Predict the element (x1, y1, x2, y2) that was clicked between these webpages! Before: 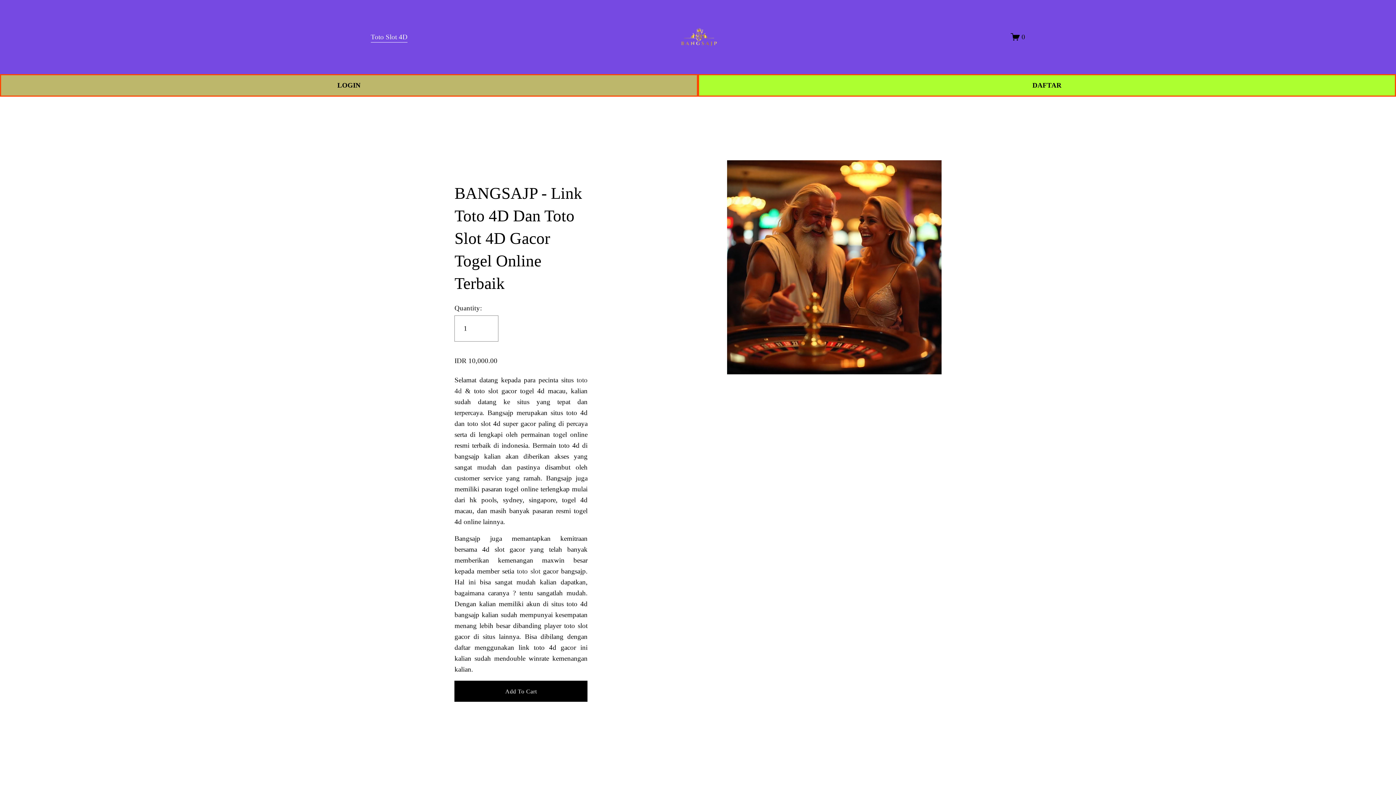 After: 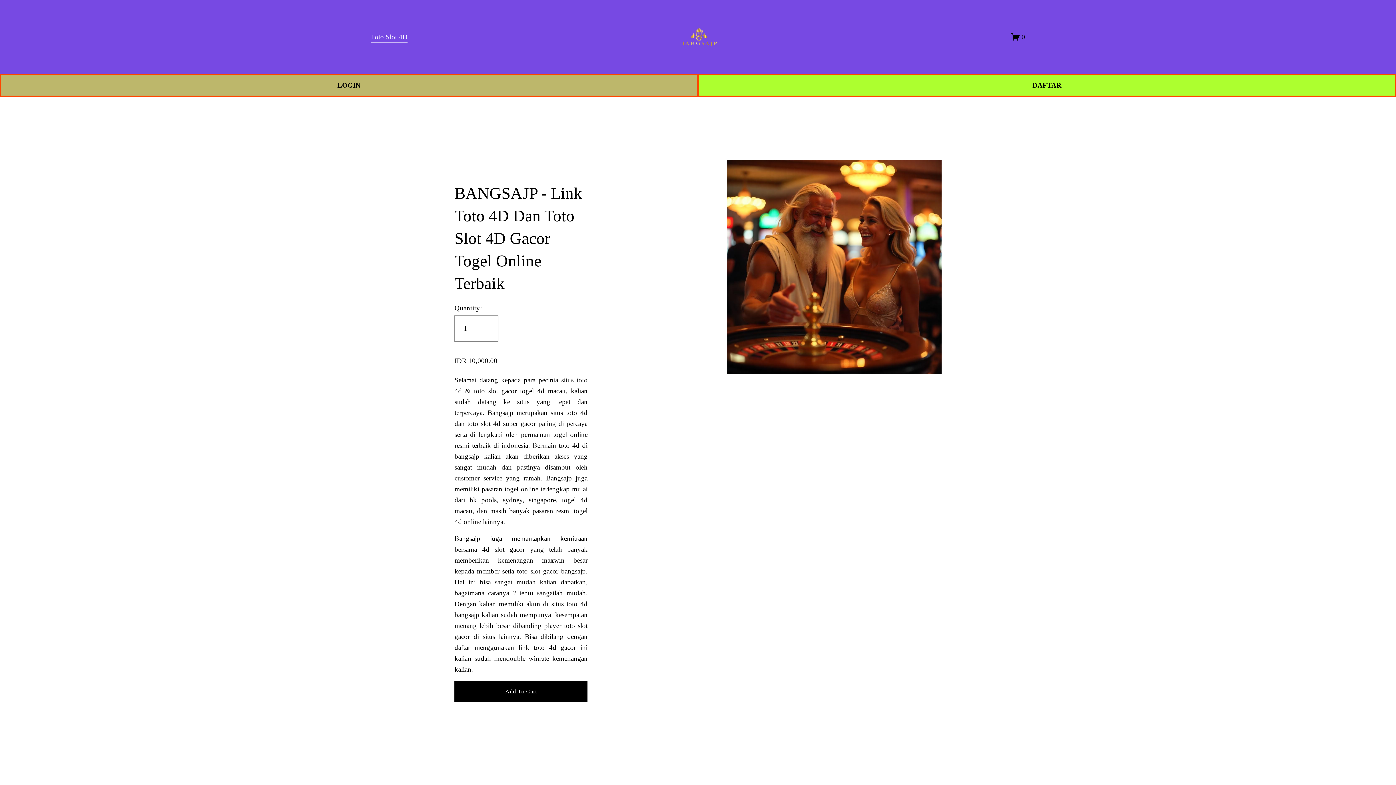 Action: bbox: (370, 30, 407, 43) label: Toto Slot 4D